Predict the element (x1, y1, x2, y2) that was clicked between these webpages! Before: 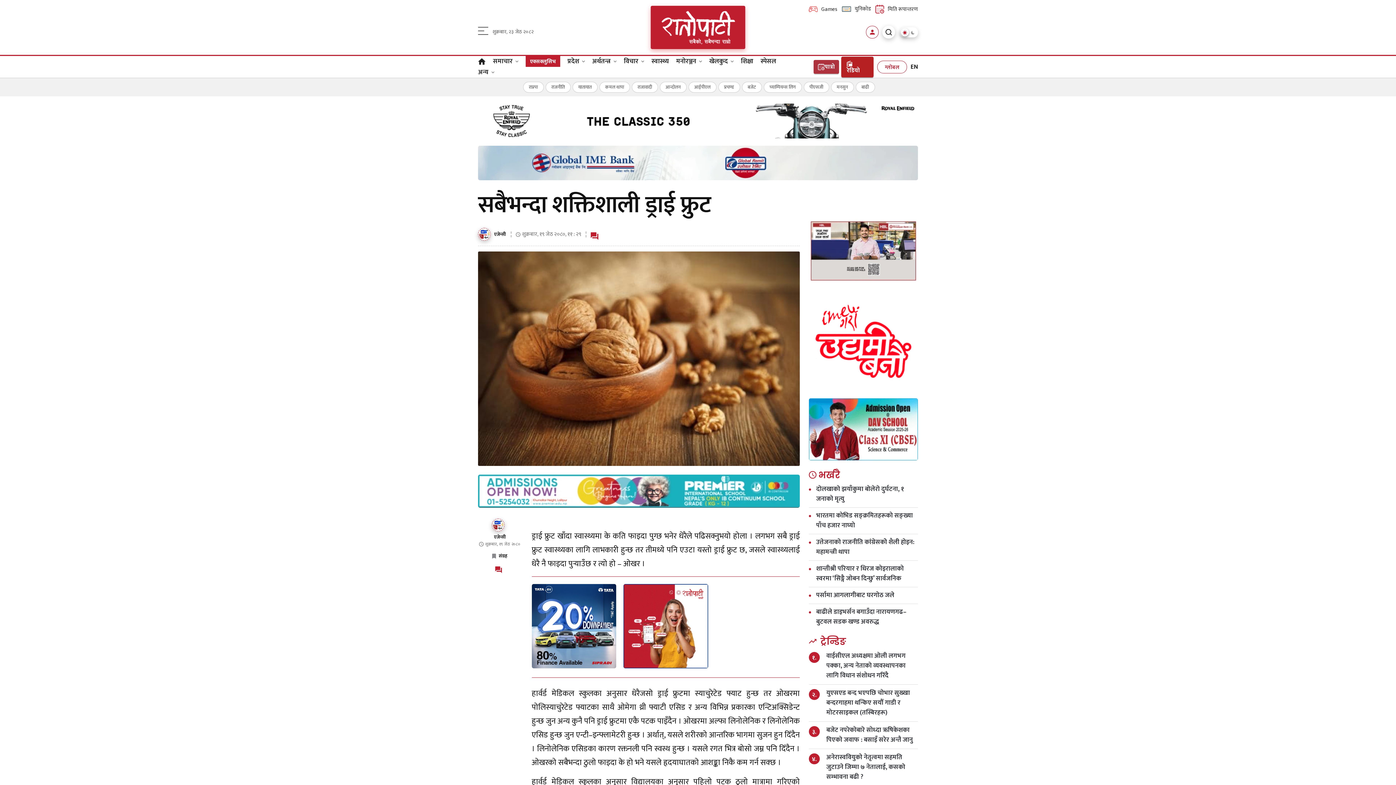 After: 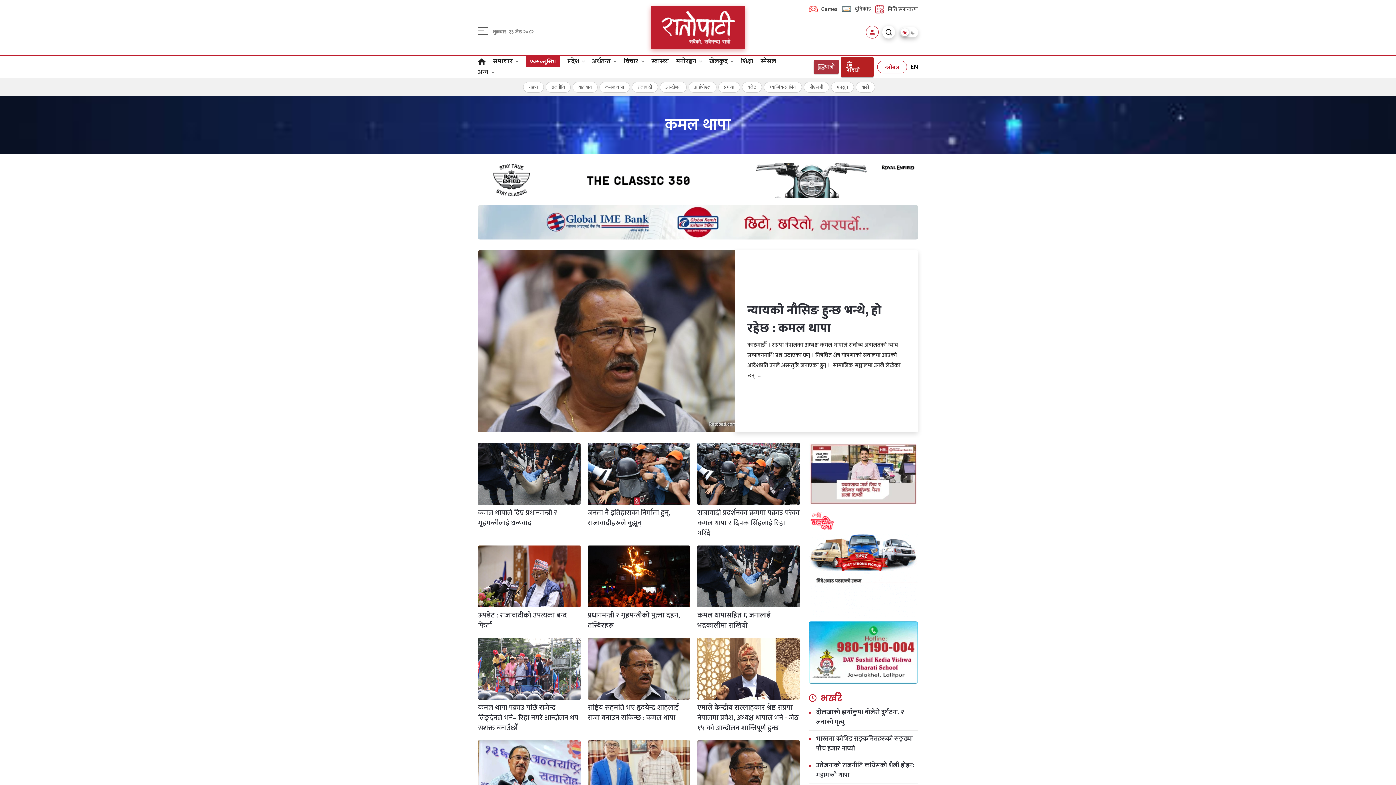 Action: label: कमल थापा bbox: (599, 81, 630, 92)